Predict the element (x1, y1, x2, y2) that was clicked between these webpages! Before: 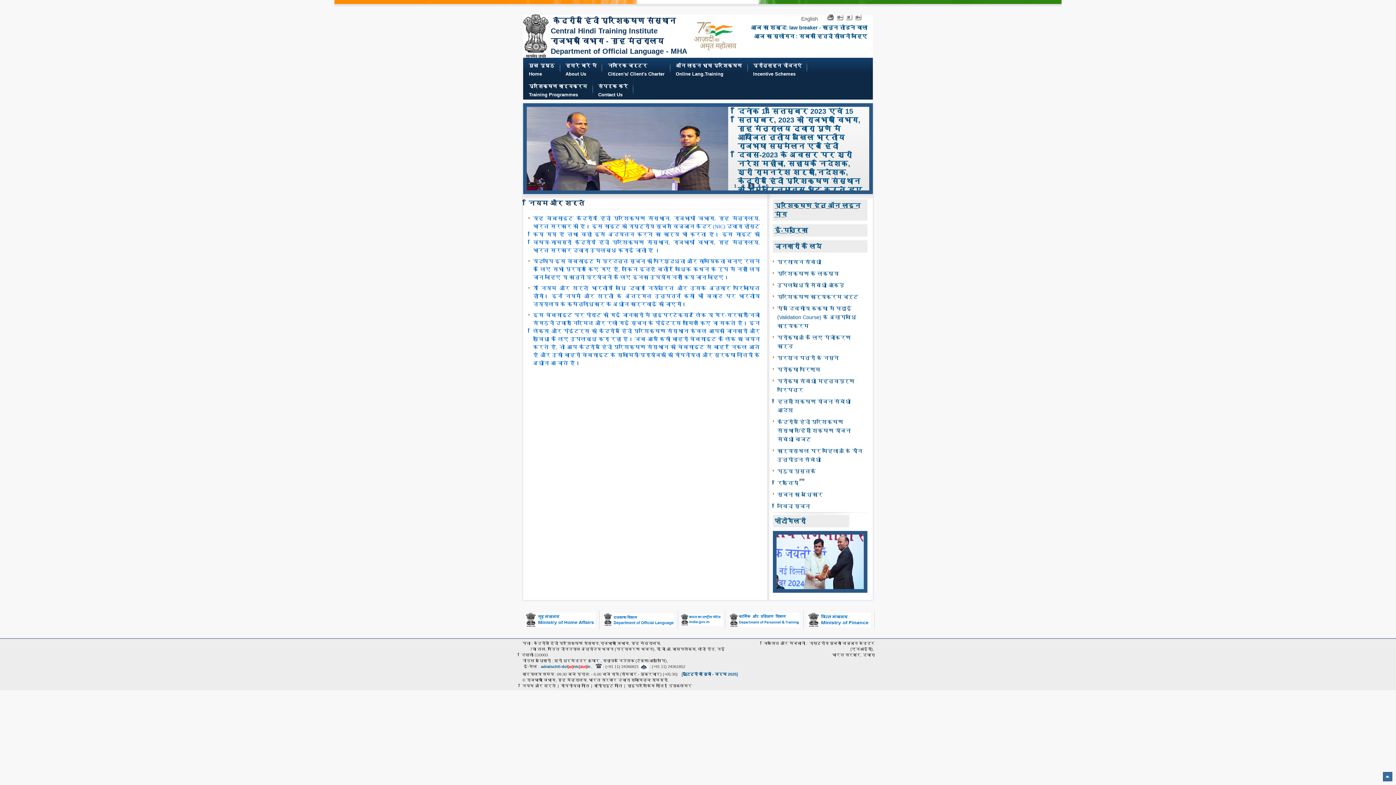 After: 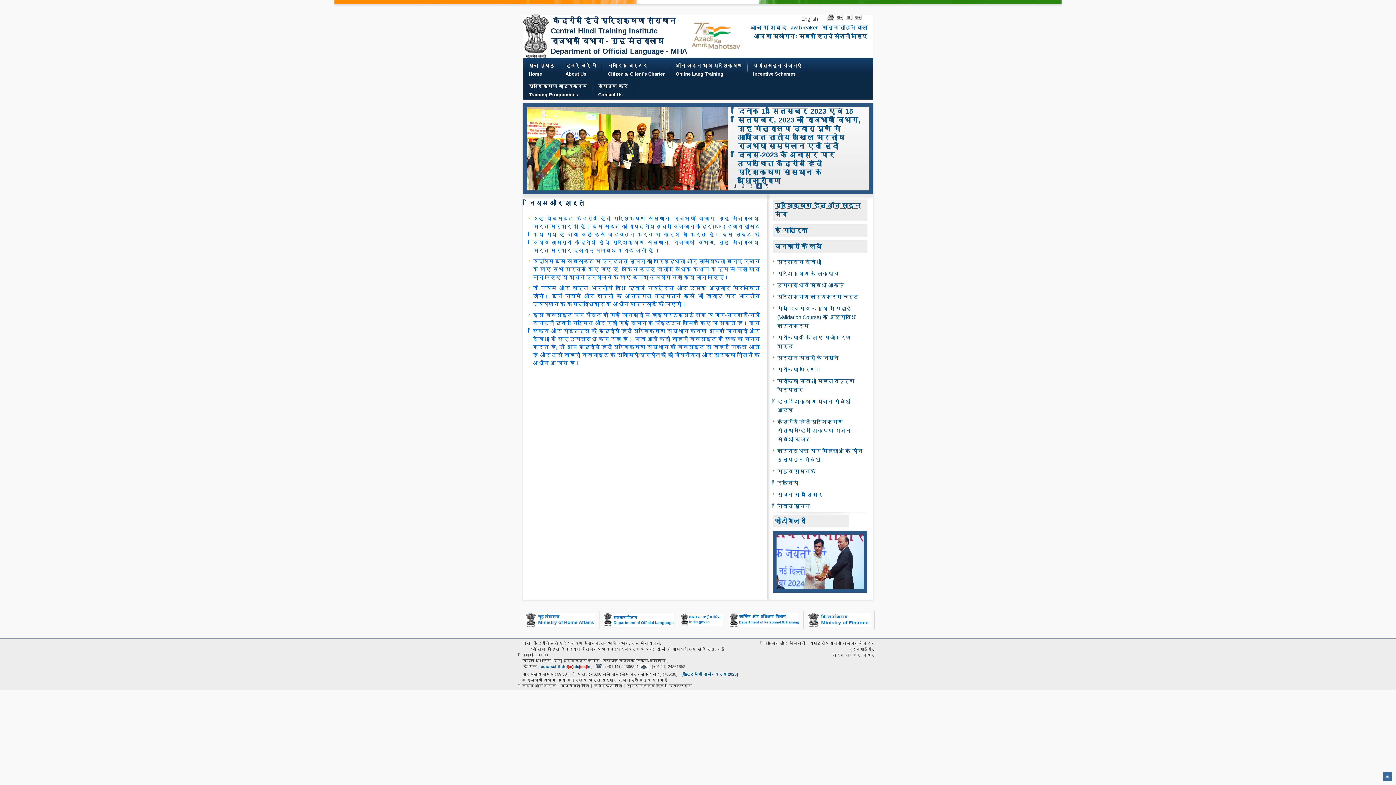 Action: bbox: (603, 614, 673, 620)